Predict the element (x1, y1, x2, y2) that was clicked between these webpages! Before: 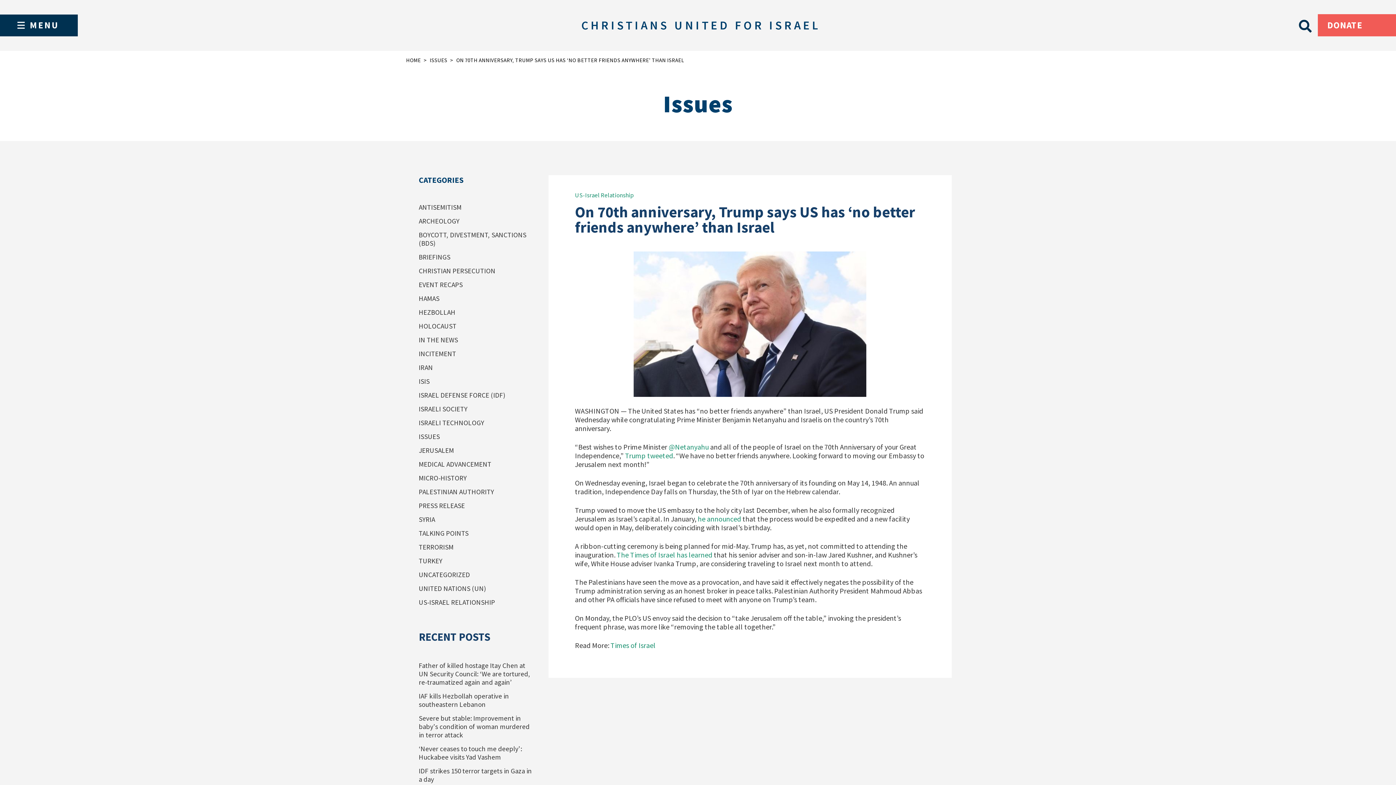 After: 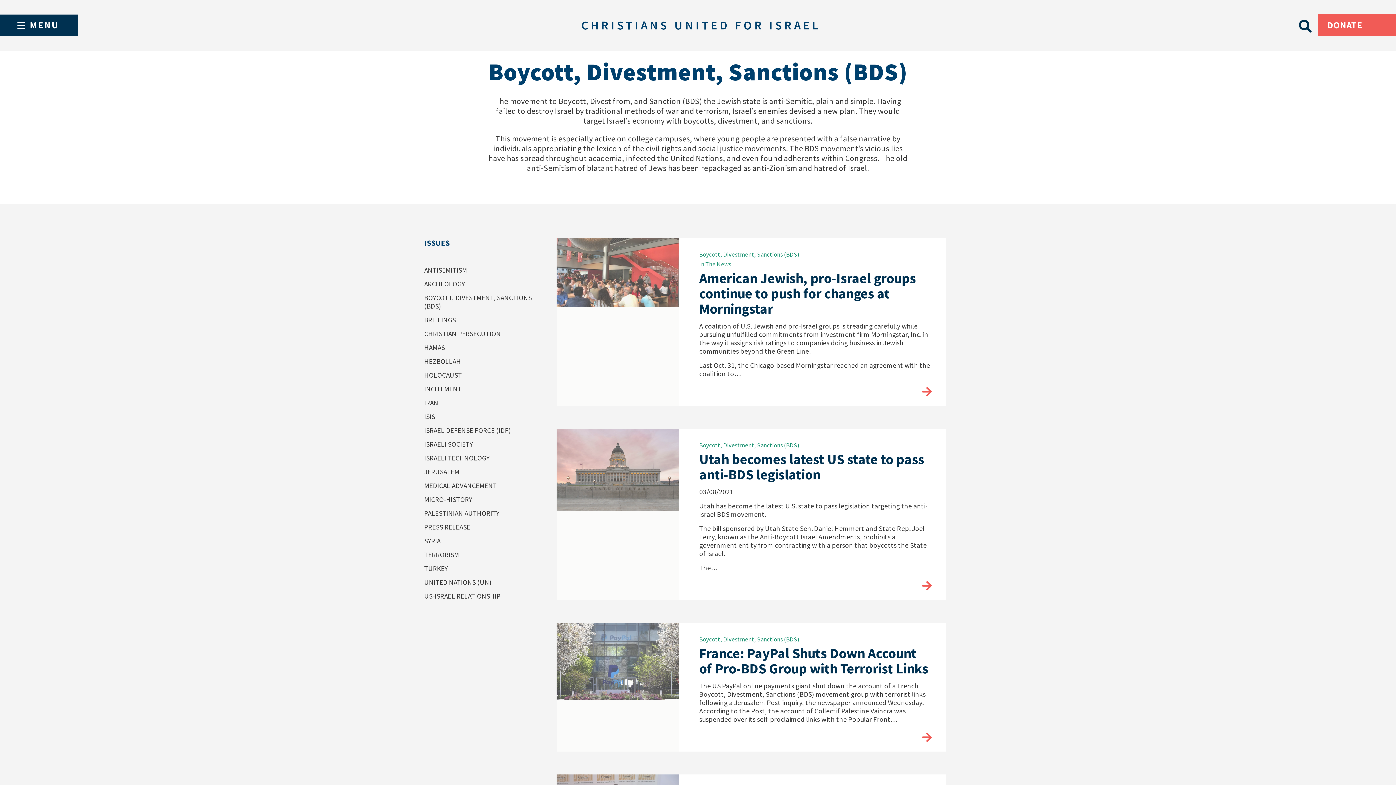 Action: label: BOYCOTT, DIVESTMENT, SANCTIONS (BDS) bbox: (418, 230, 526, 247)